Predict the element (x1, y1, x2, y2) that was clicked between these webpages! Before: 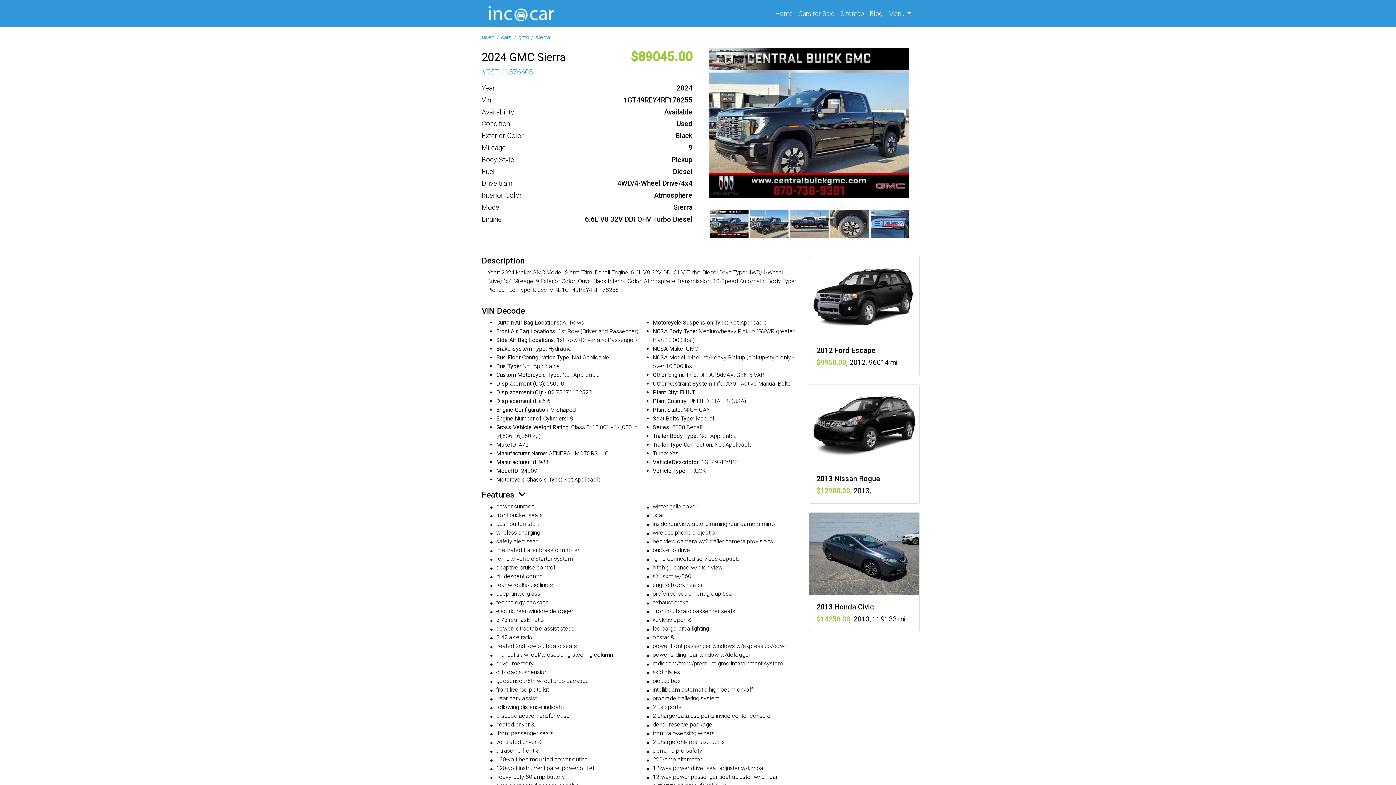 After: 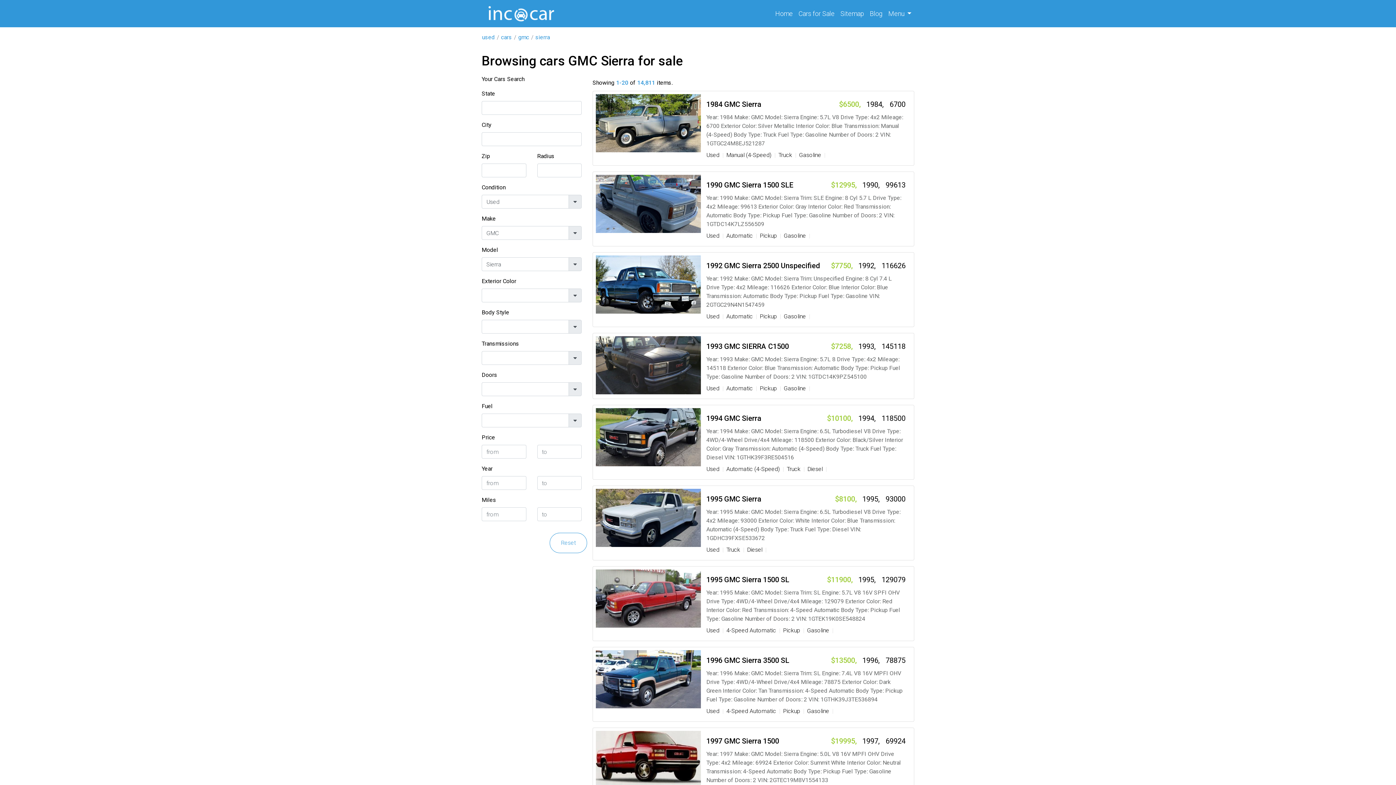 Action: label: sierra bbox: (535, 33, 550, 40)